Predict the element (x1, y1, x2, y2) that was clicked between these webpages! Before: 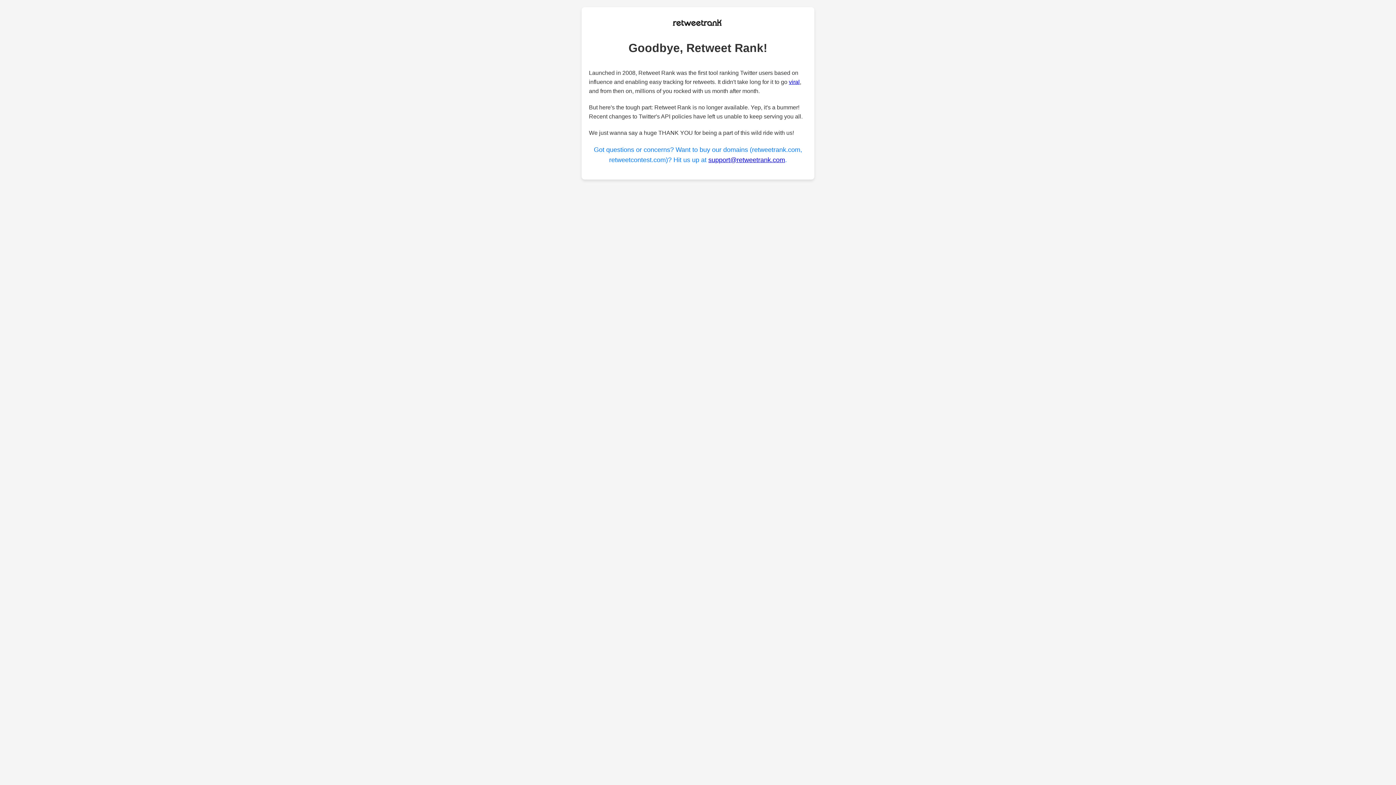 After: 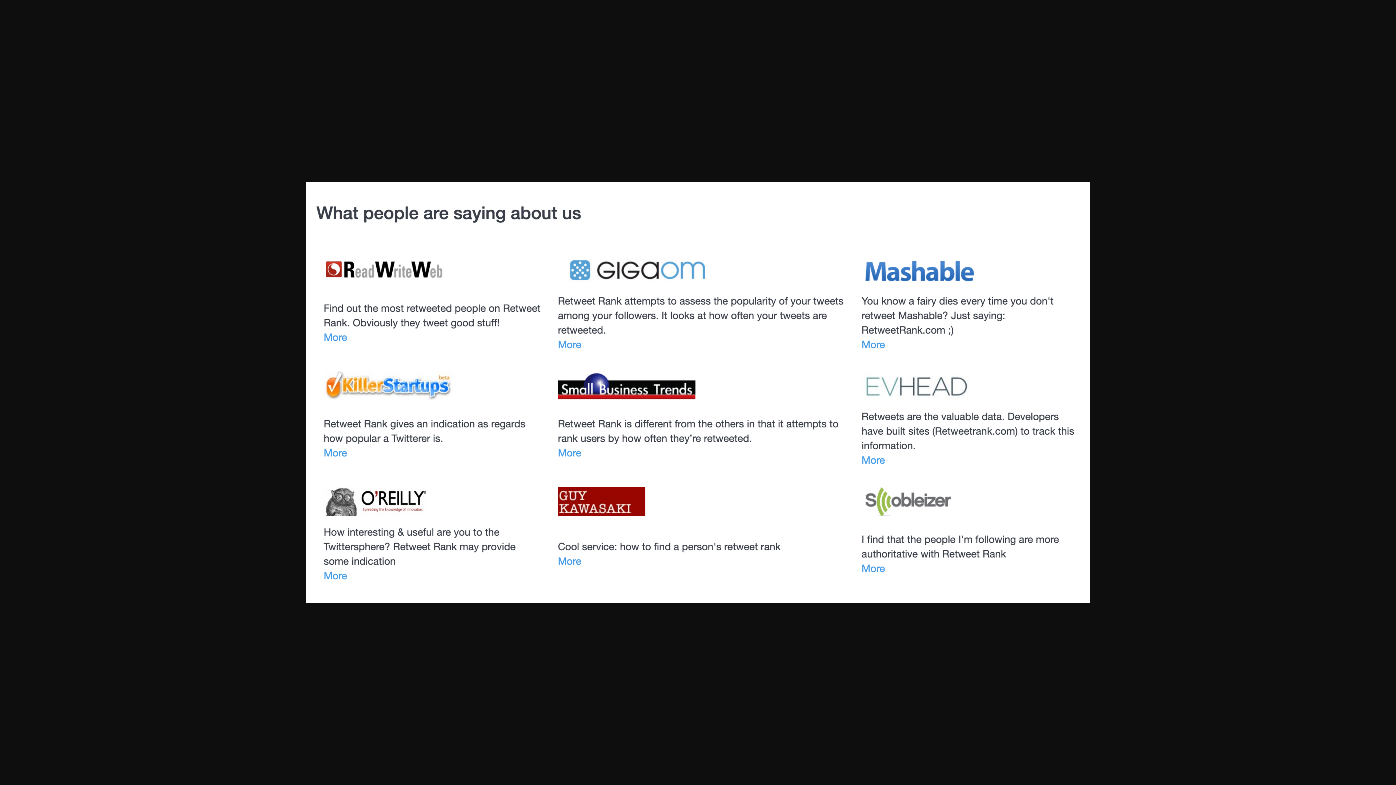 Action: label: viral bbox: (789, 79, 800, 85)